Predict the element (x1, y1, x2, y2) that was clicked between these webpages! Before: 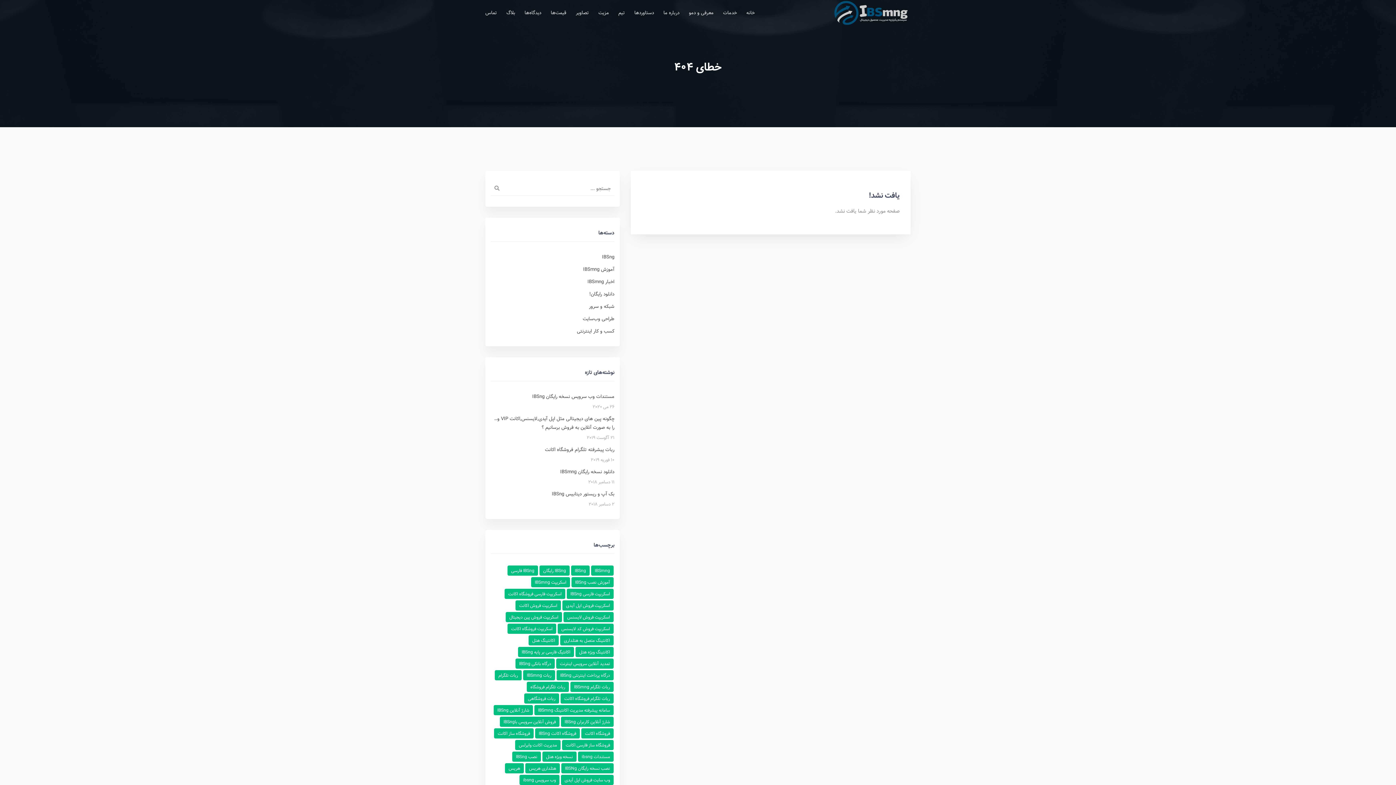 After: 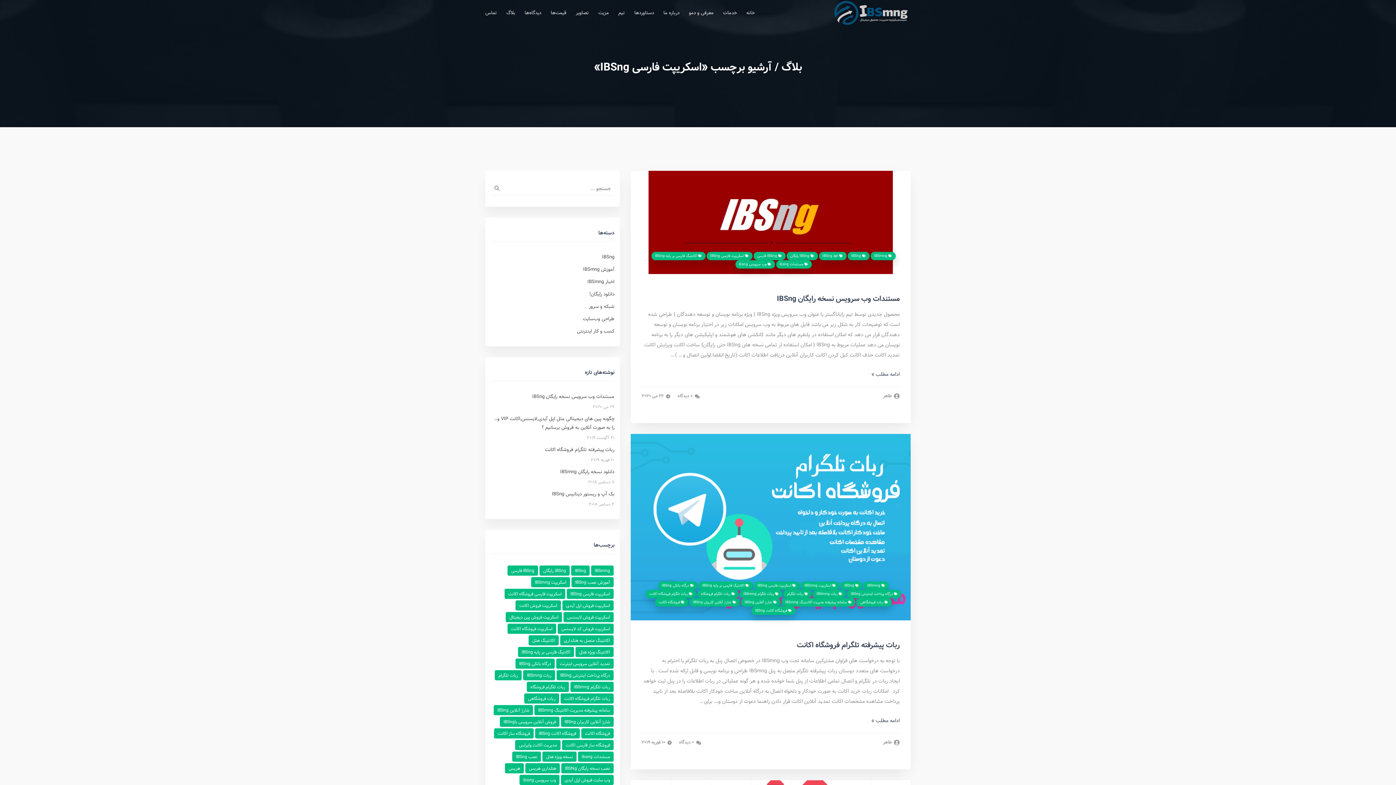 Action: label: اسکریپت فارسی IBSng (3 مورد) bbox: (566, 589, 613, 599)